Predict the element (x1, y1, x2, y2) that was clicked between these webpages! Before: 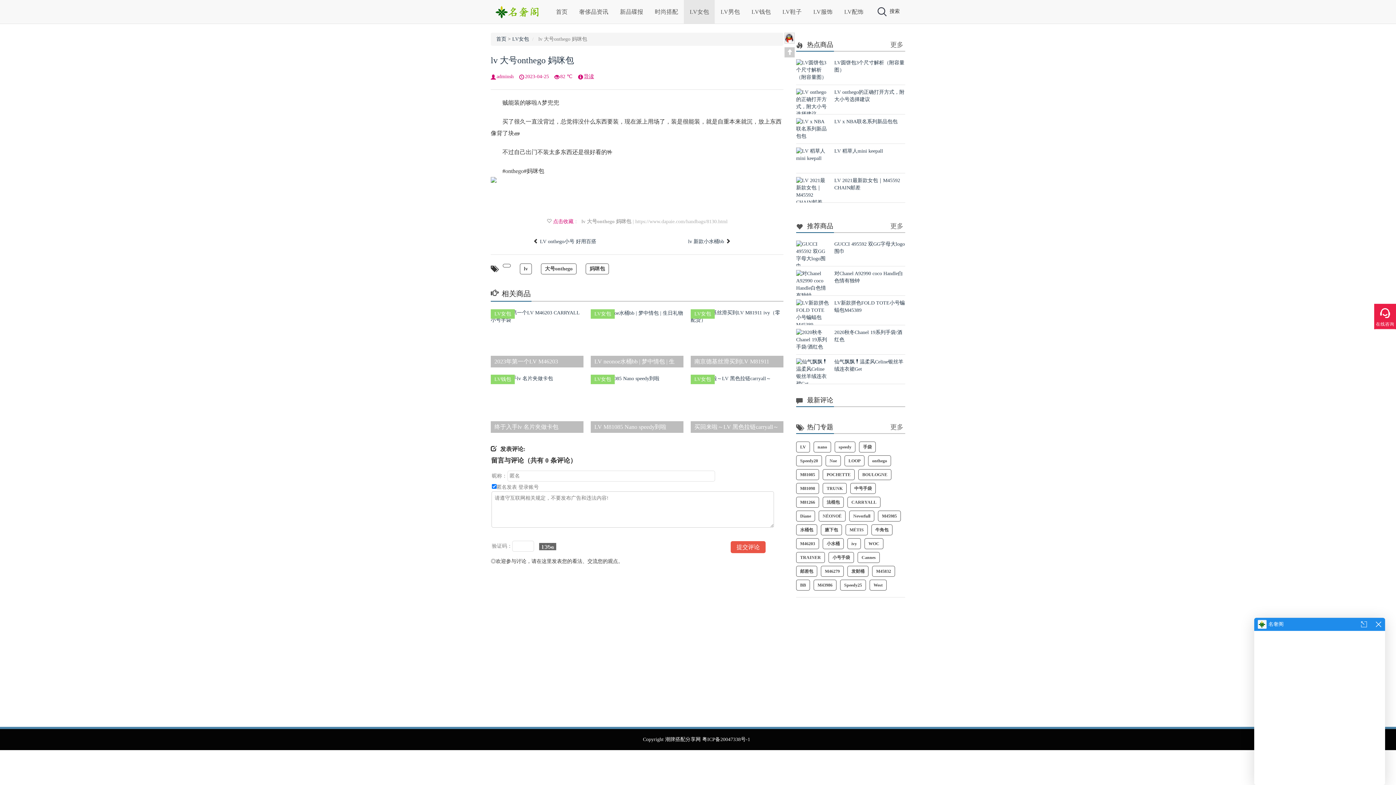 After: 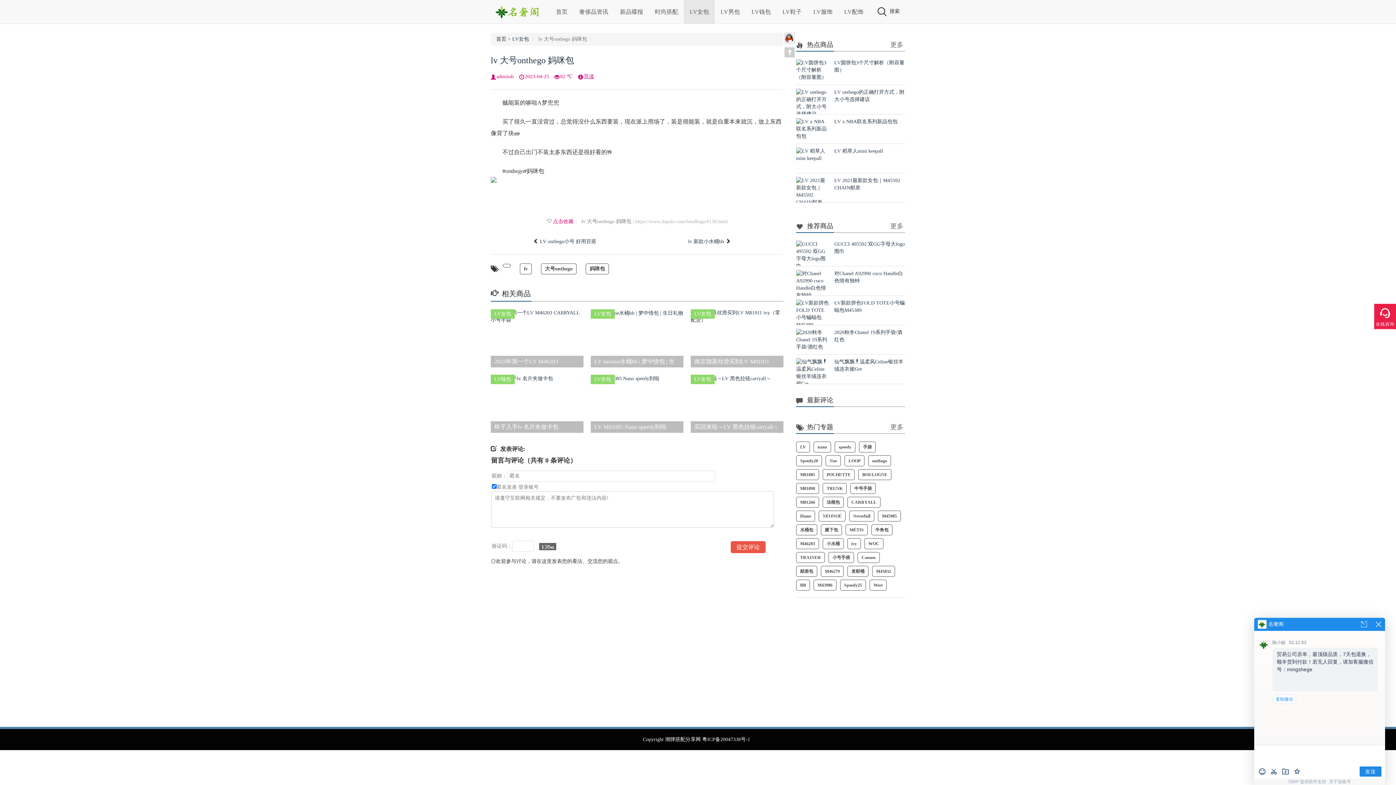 Action: bbox: (490, 177, 783, 182)